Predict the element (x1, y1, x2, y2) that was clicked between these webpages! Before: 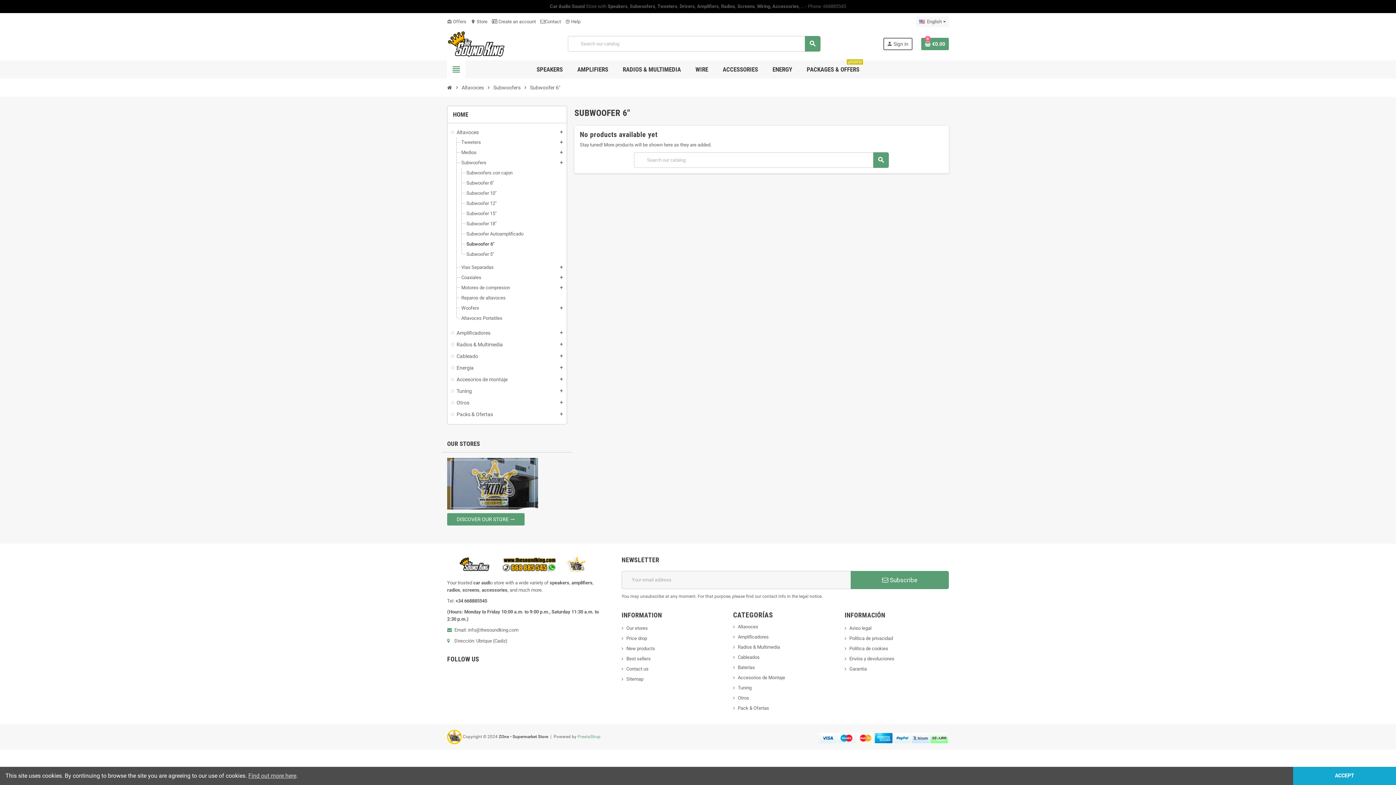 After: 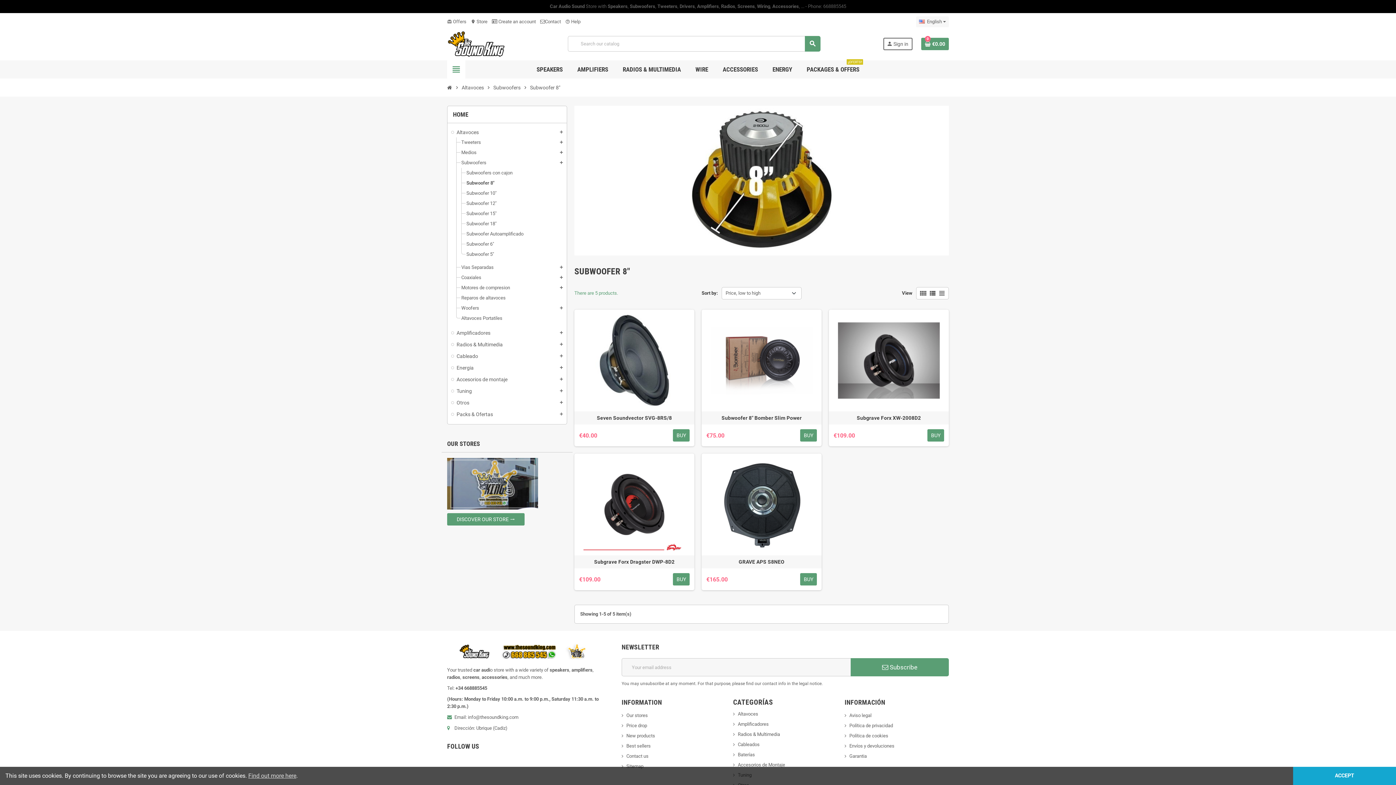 Action: bbox: (466, 180, 494, 185) label: Subwoofer 8"